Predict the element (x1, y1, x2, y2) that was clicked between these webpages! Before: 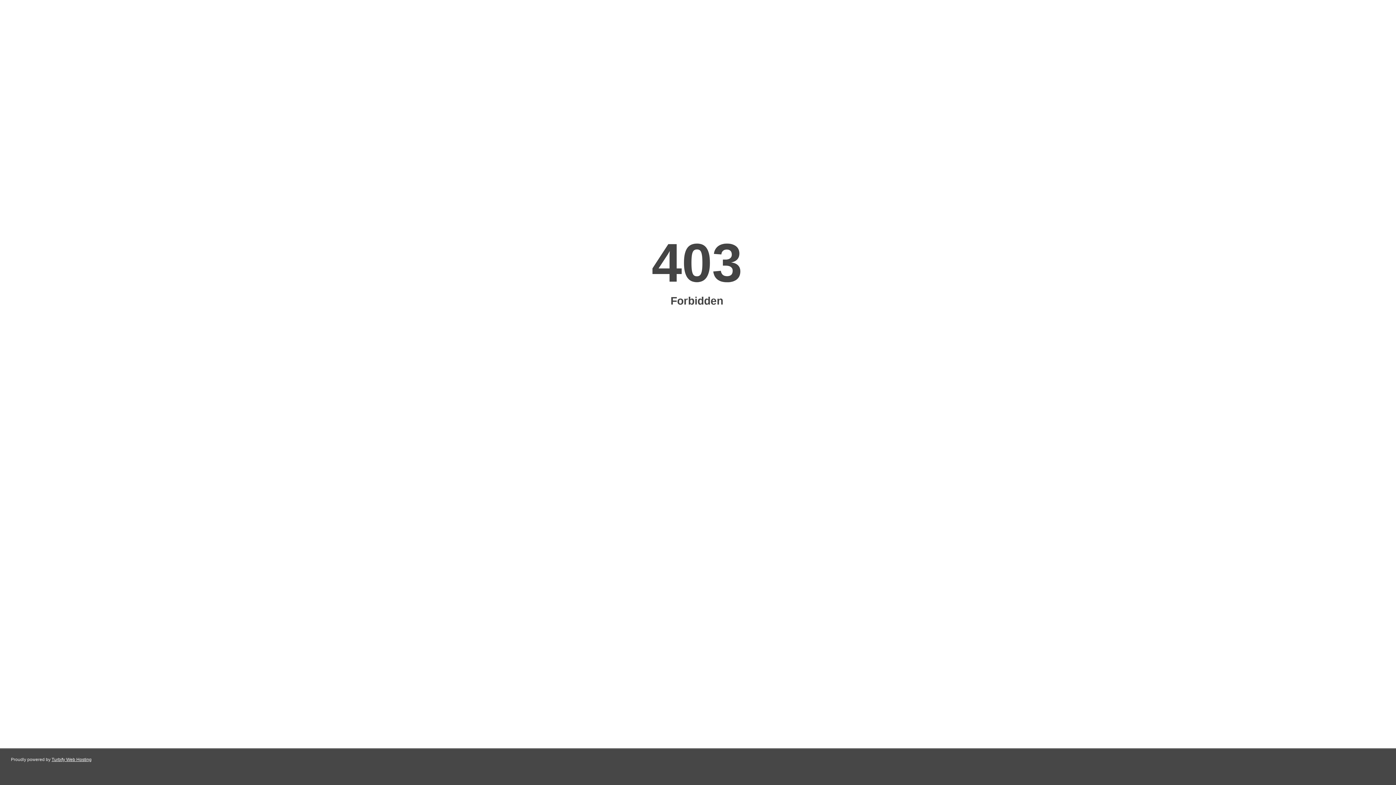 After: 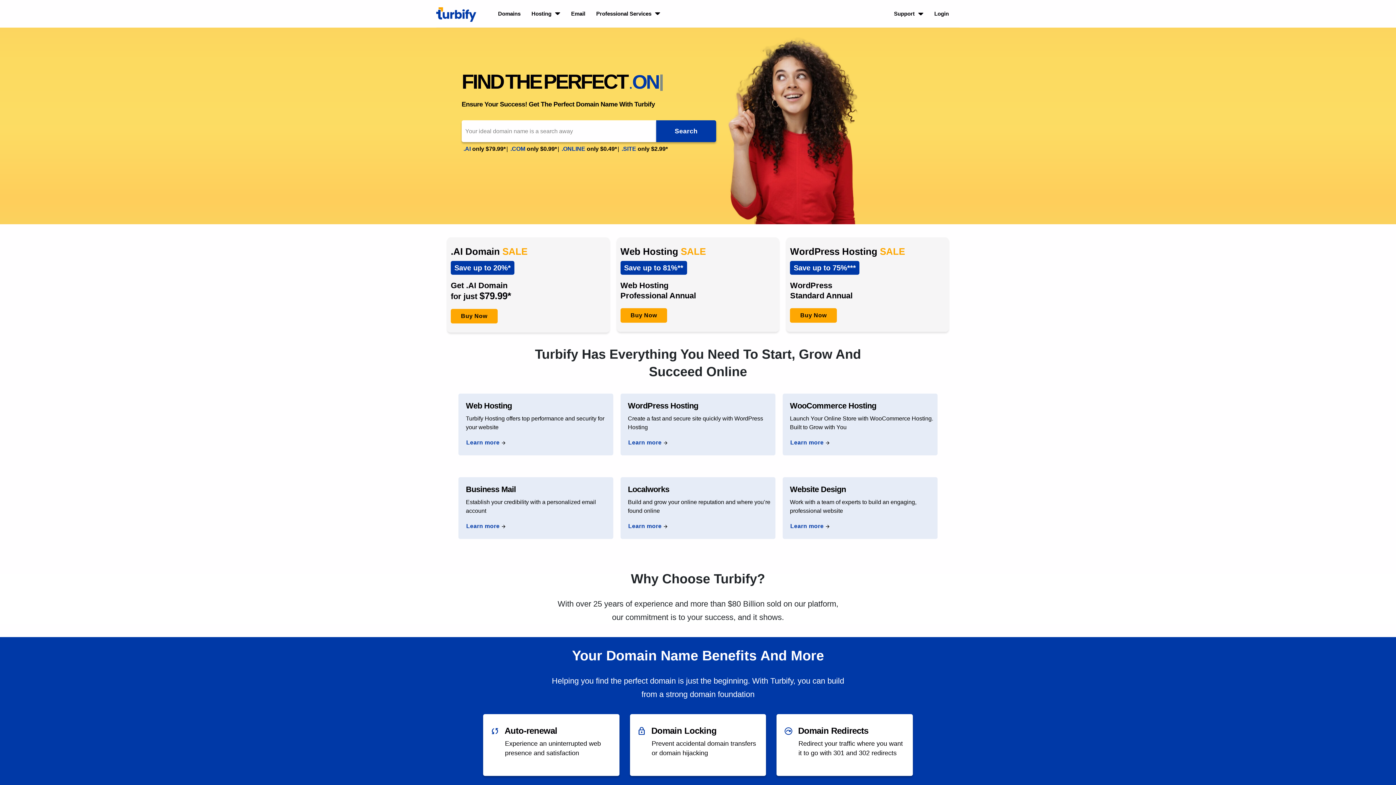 Action: label: Turbify Web Hosting bbox: (51, 757, 91, 762)